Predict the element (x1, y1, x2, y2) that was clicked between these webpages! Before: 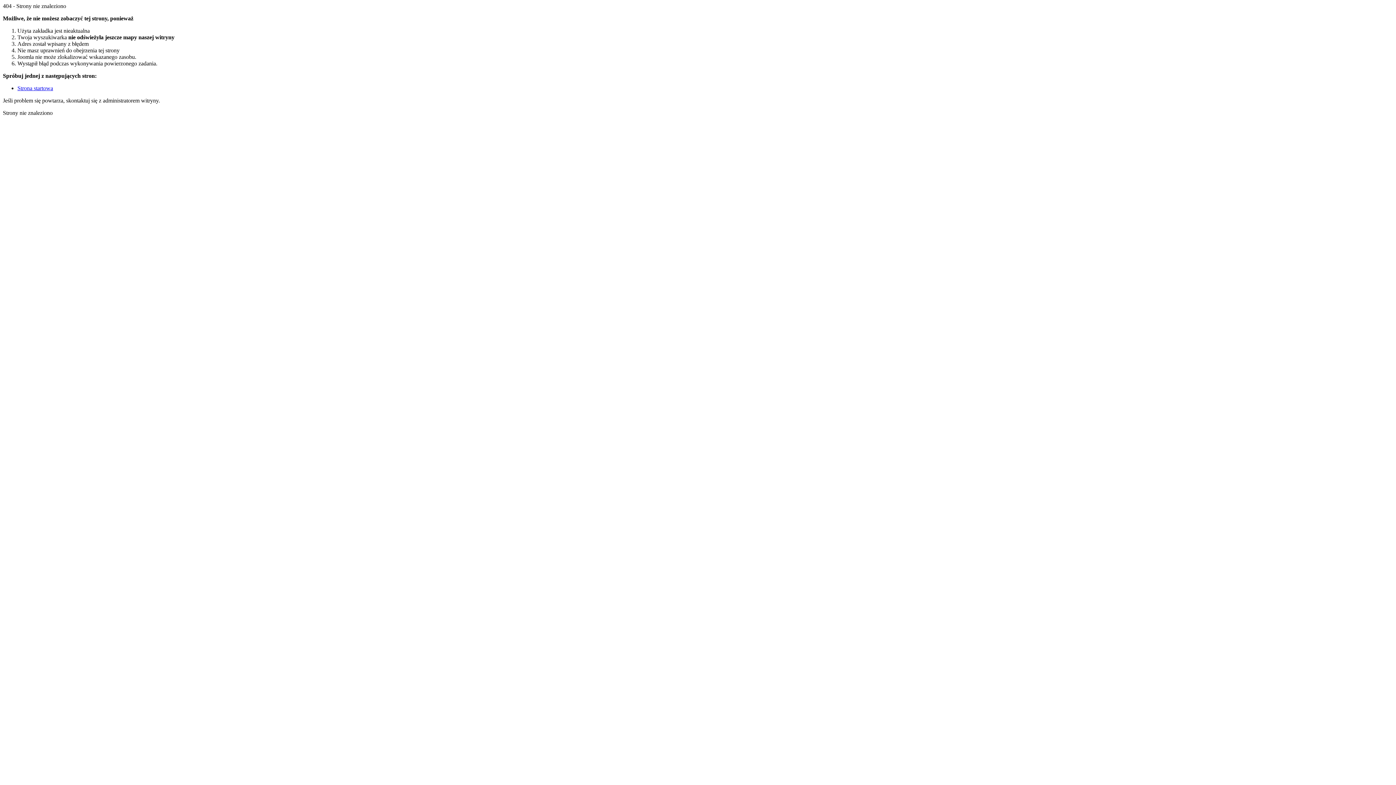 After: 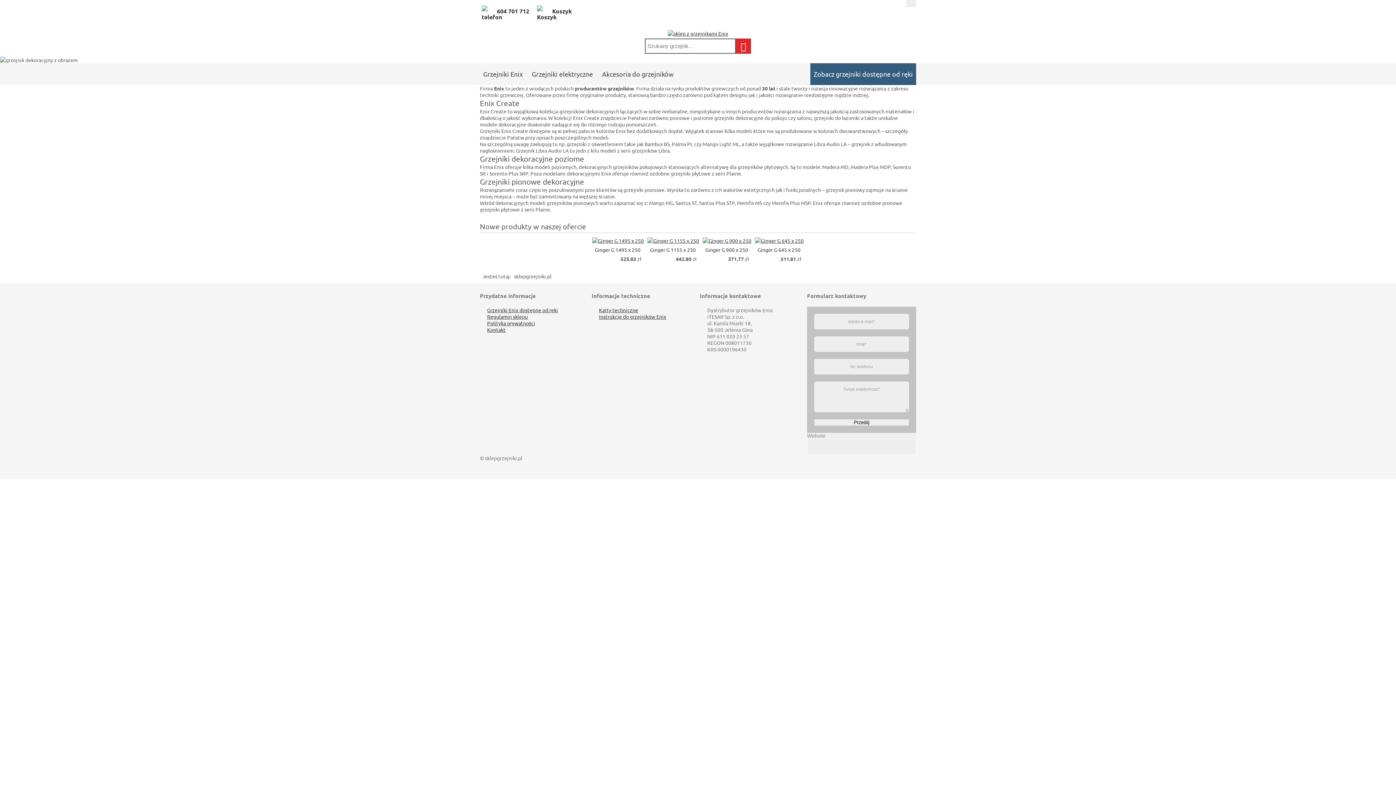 Action: label: Strona startowa bbox: (17, 85, 53, 91)